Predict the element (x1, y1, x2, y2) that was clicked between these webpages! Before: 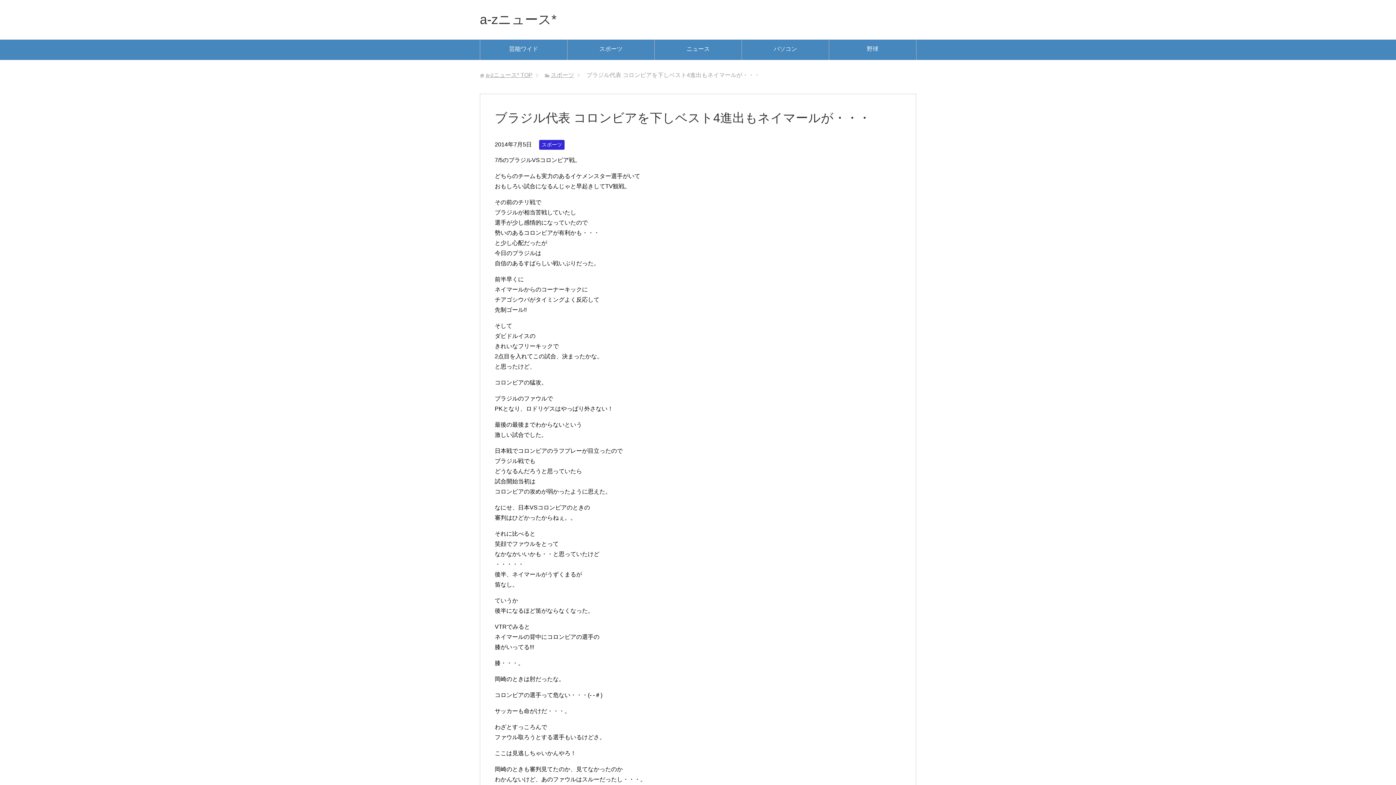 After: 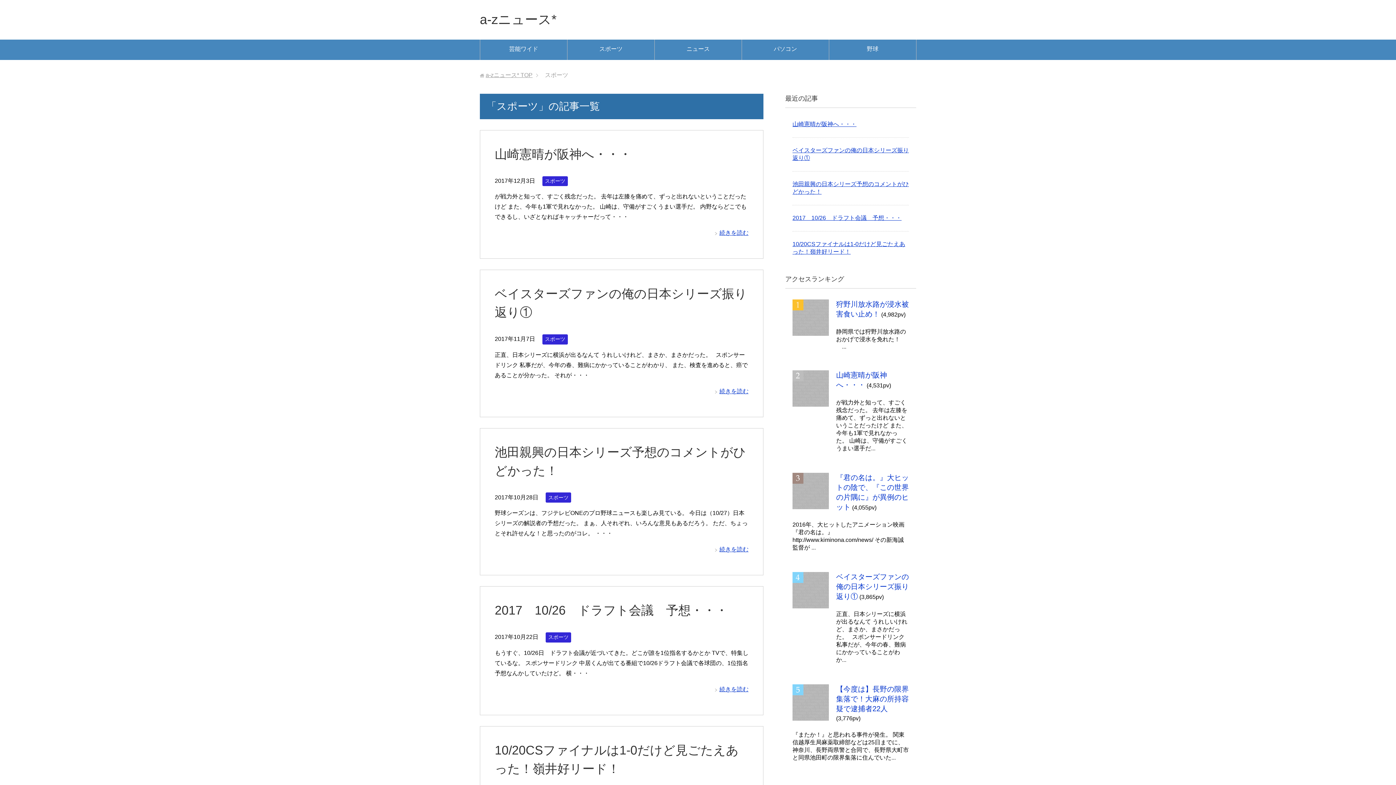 Action: bbox: (550, 72, 574, 78) label: スポーツ